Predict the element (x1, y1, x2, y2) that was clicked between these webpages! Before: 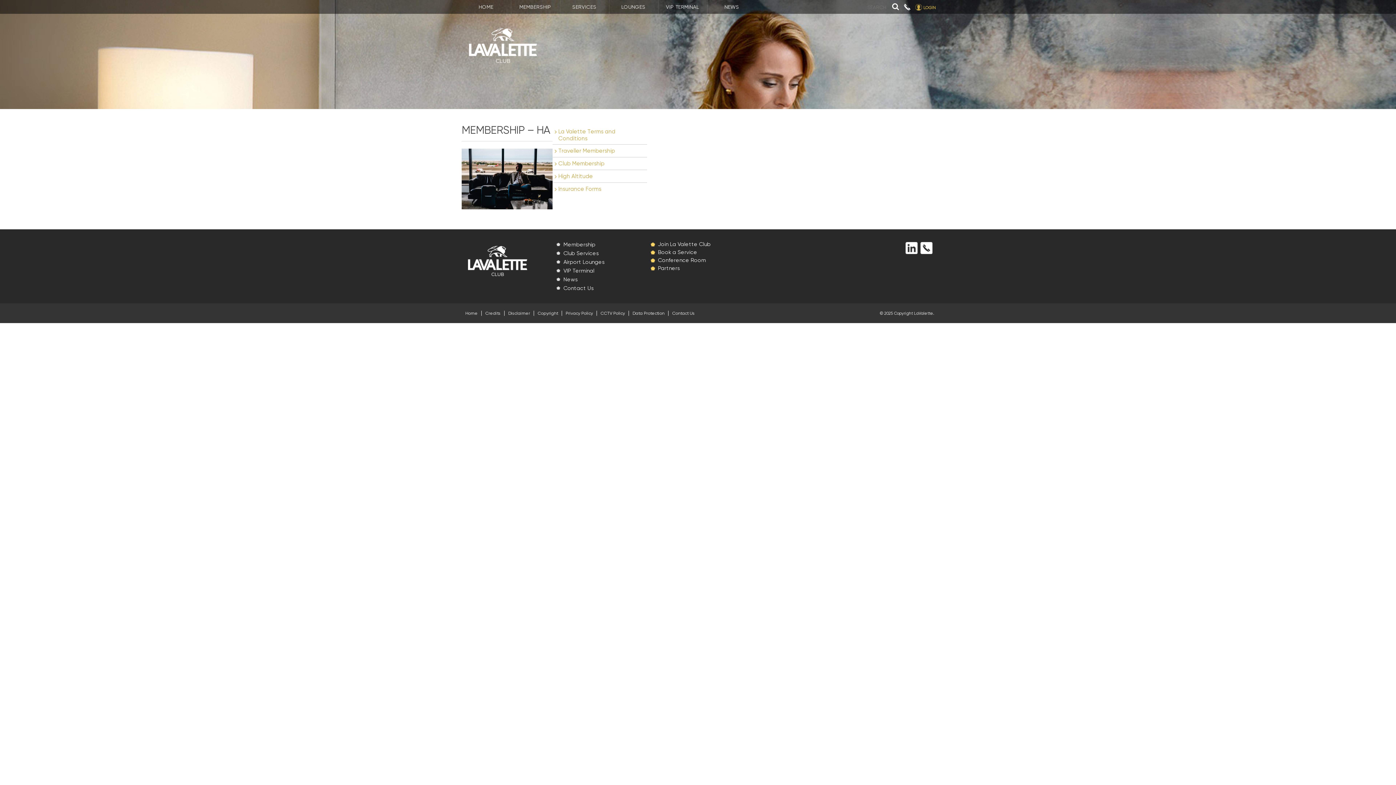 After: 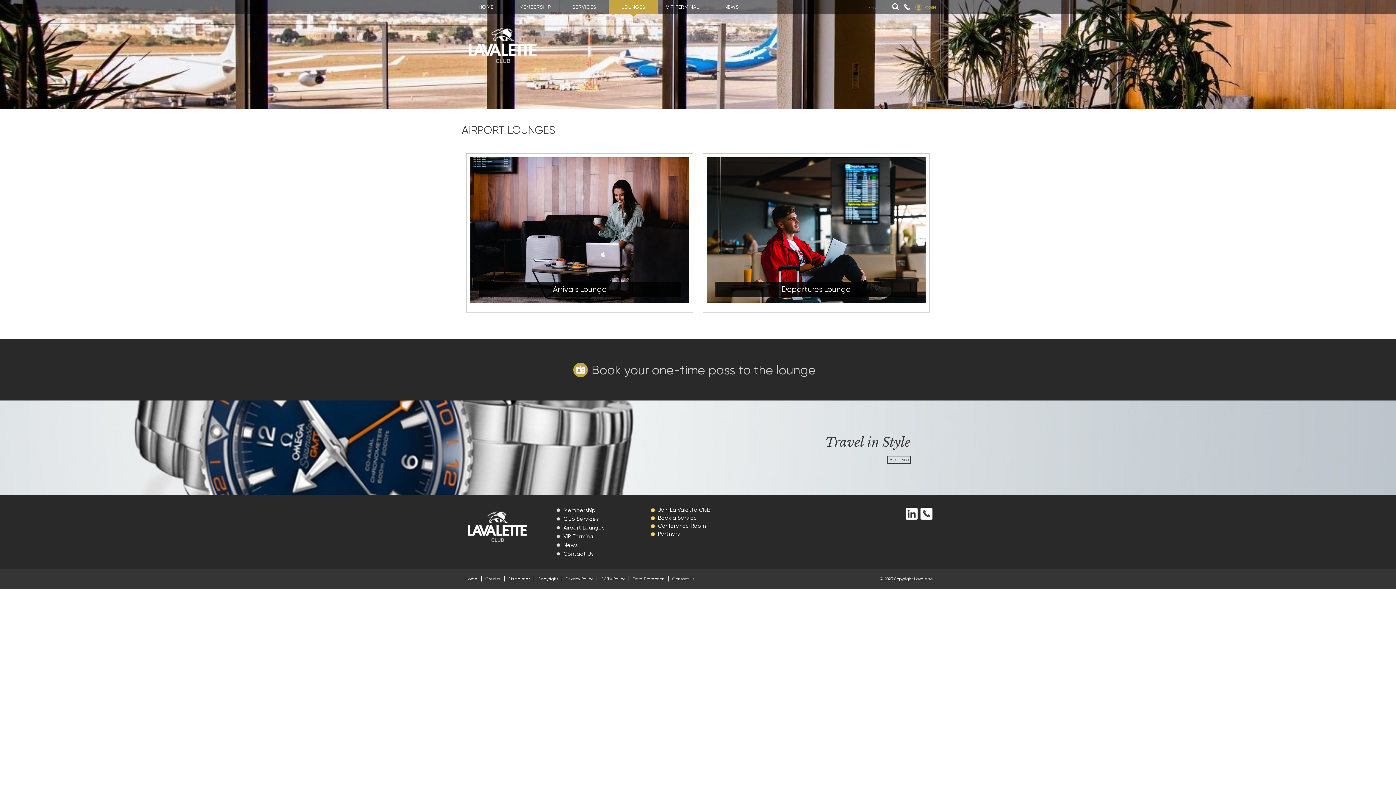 Action: bbox: (563, 258, 604, 265) label: Airport Lounges